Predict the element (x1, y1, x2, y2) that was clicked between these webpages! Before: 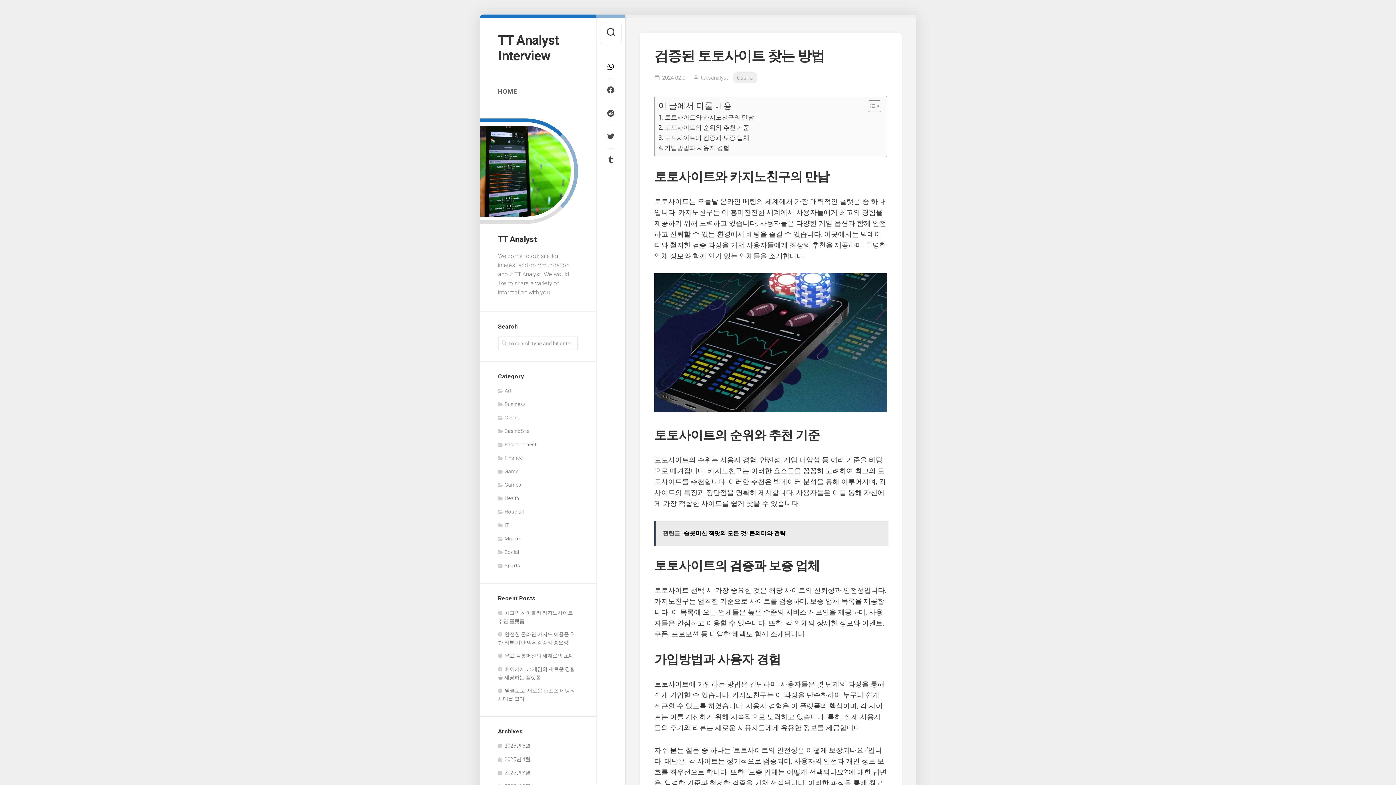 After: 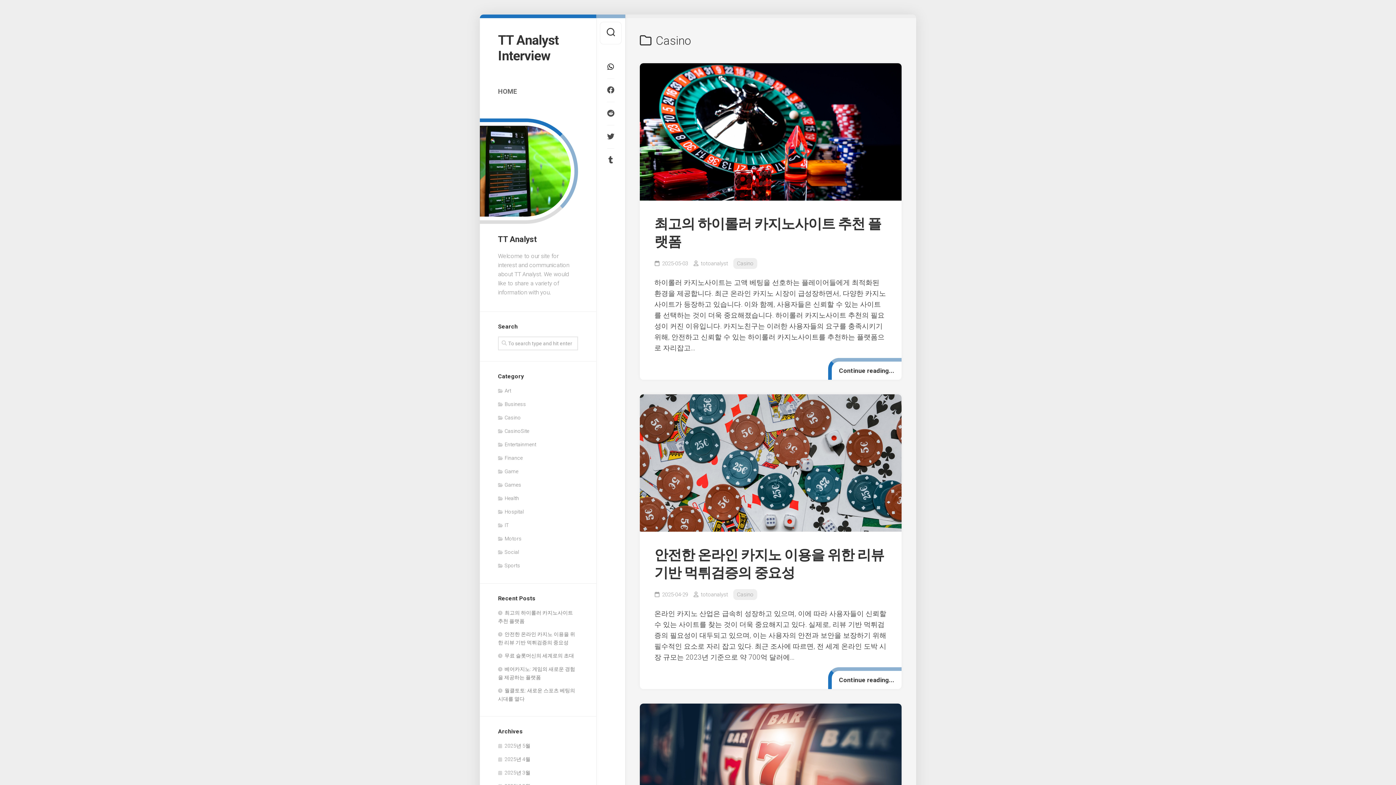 Action: label: Casino bbox: (498, 414, 521, 420)